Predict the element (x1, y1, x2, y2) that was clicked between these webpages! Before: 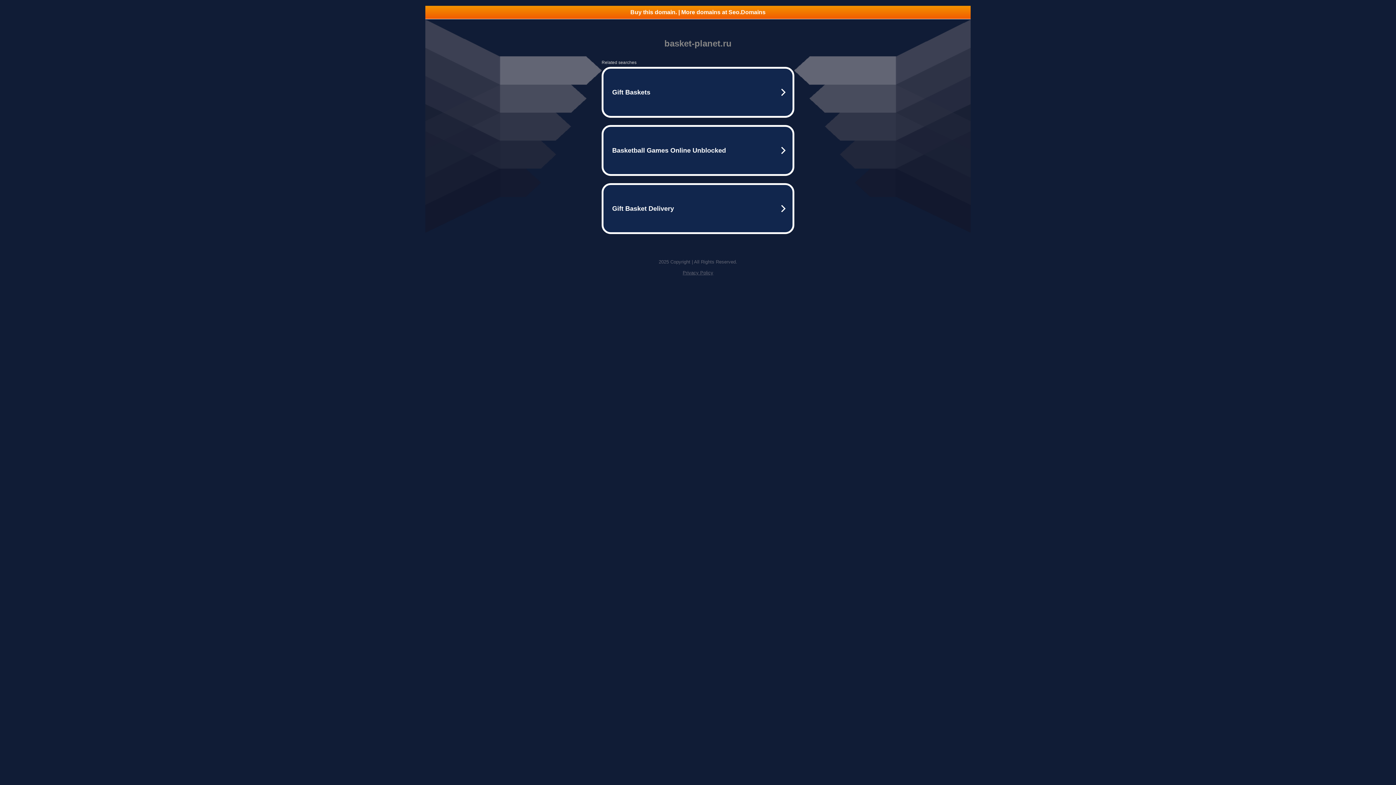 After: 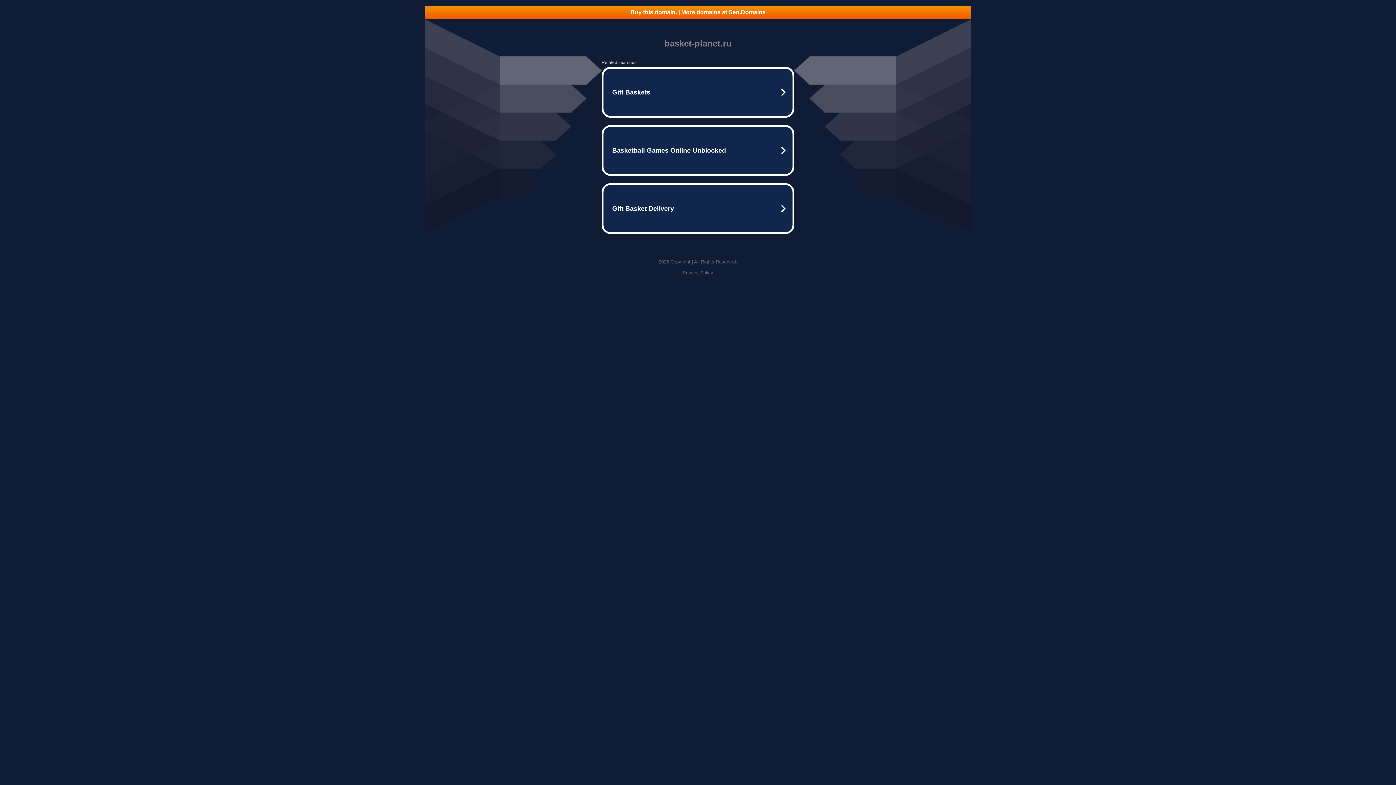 Action: label: Buy this domain. | More domains at Seo.Domains bbox: (425, 5, 970, 18)